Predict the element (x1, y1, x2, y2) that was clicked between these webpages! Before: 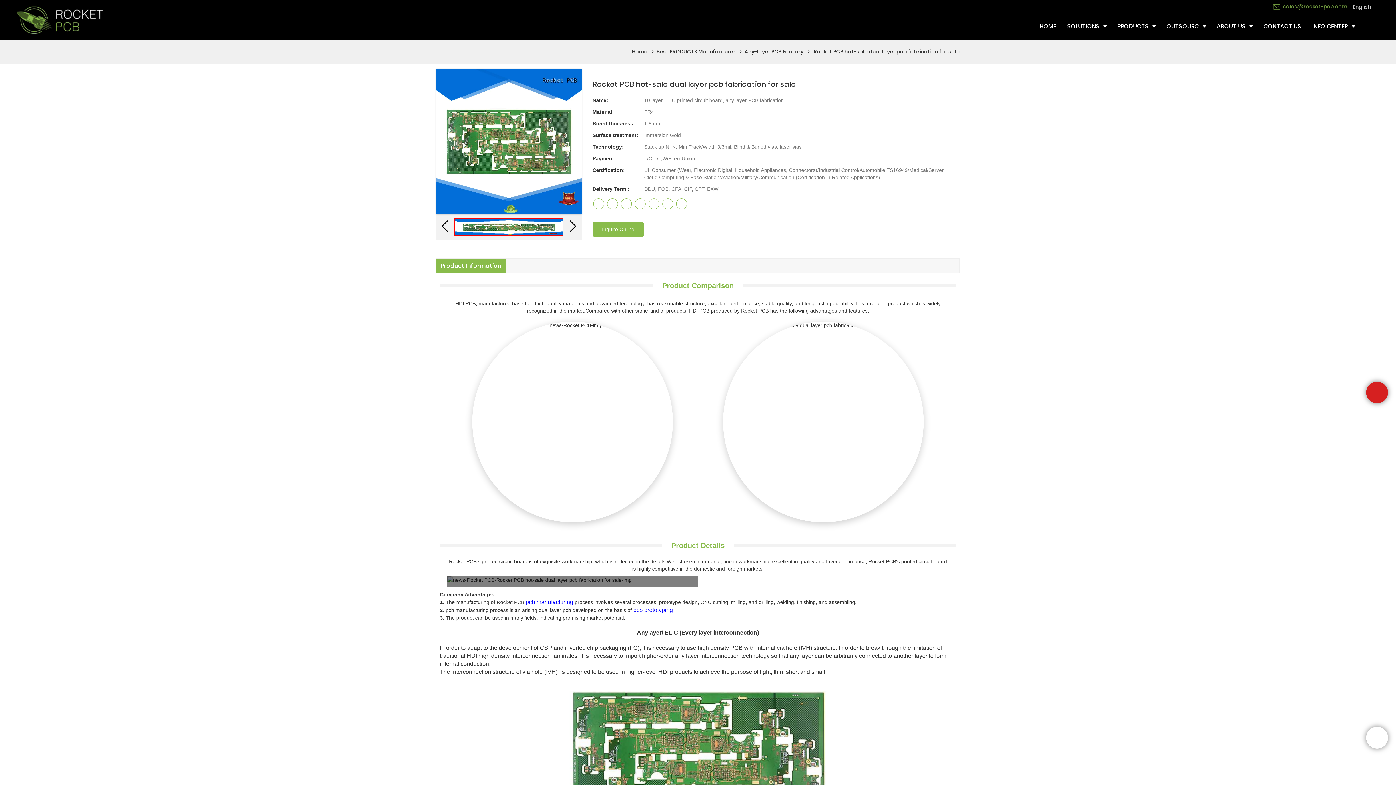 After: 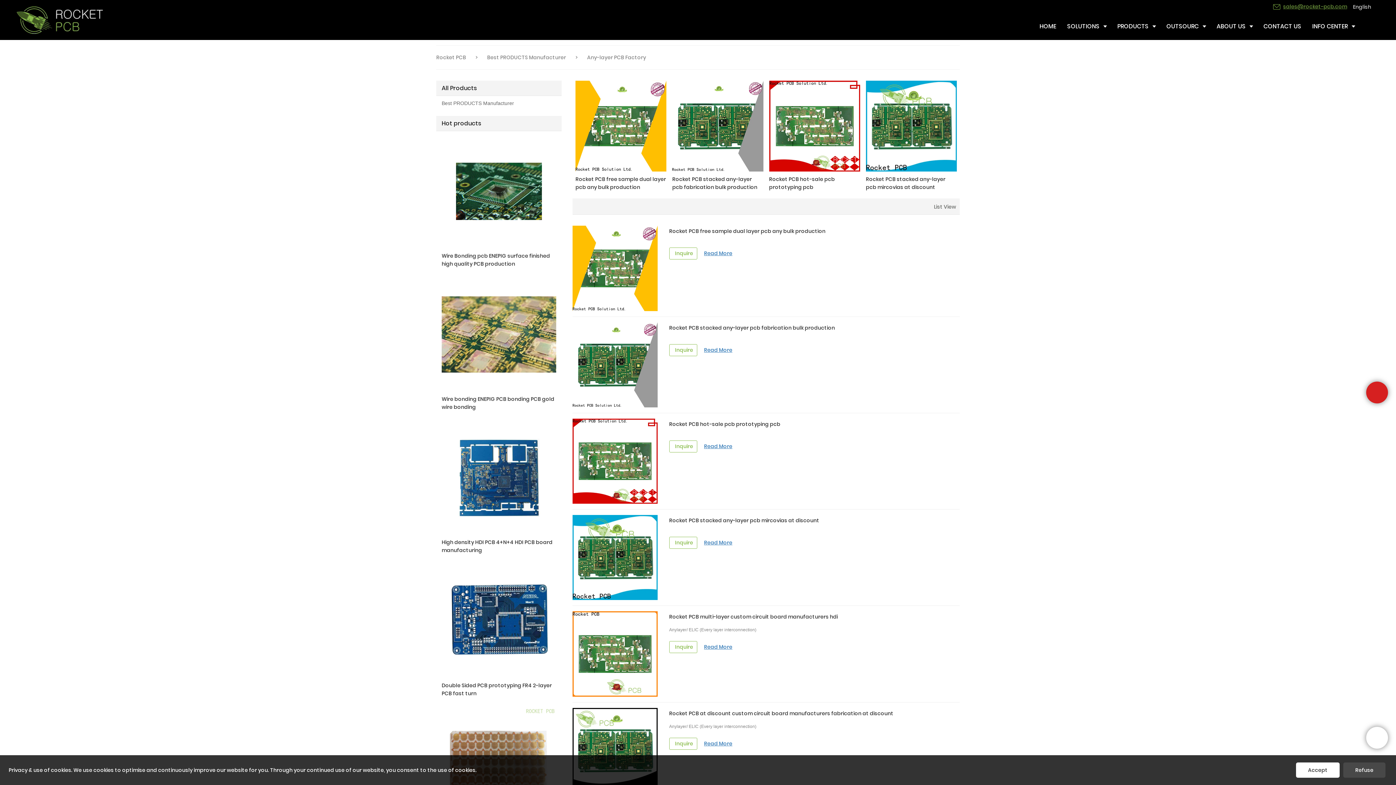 Action: label: Any-layer PCB Factory bbox: (744, 48, 803, 55)